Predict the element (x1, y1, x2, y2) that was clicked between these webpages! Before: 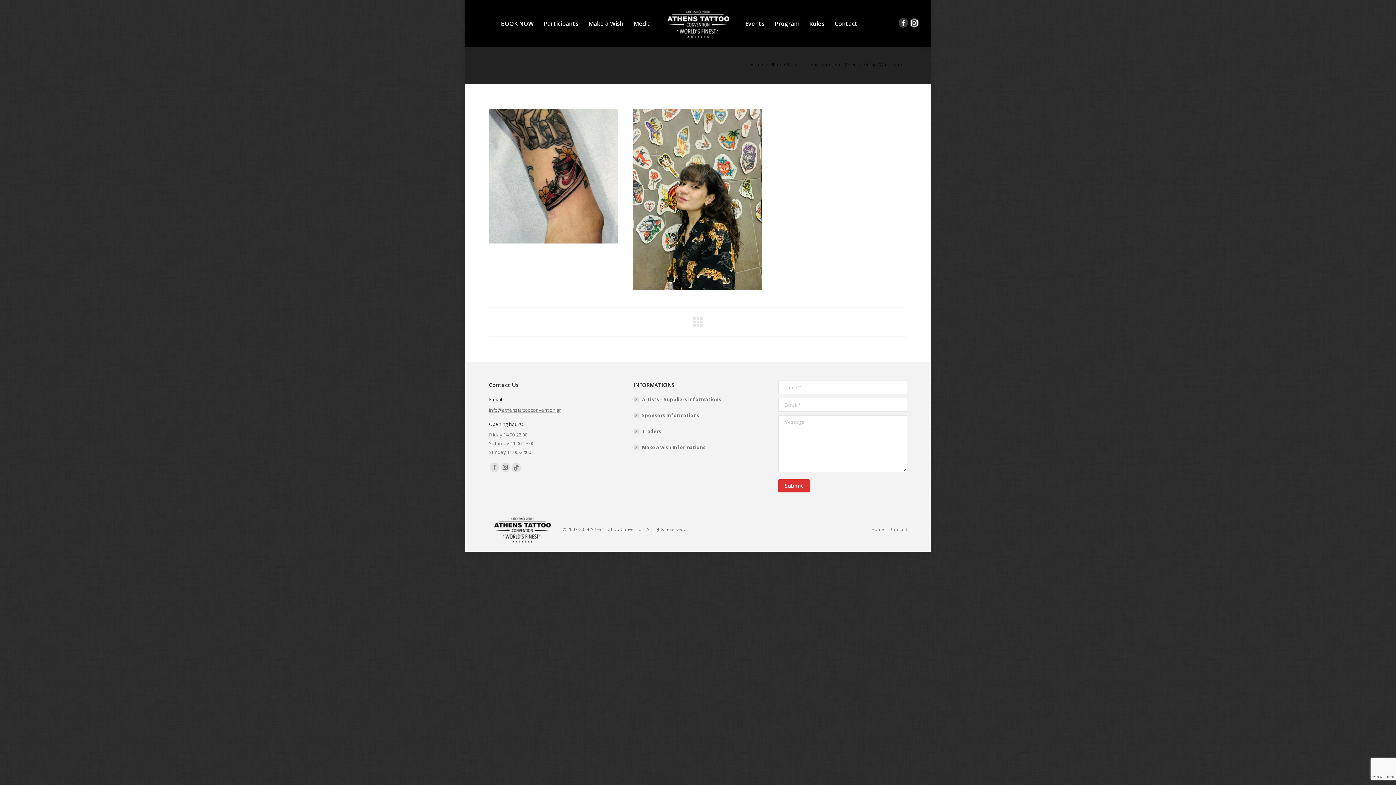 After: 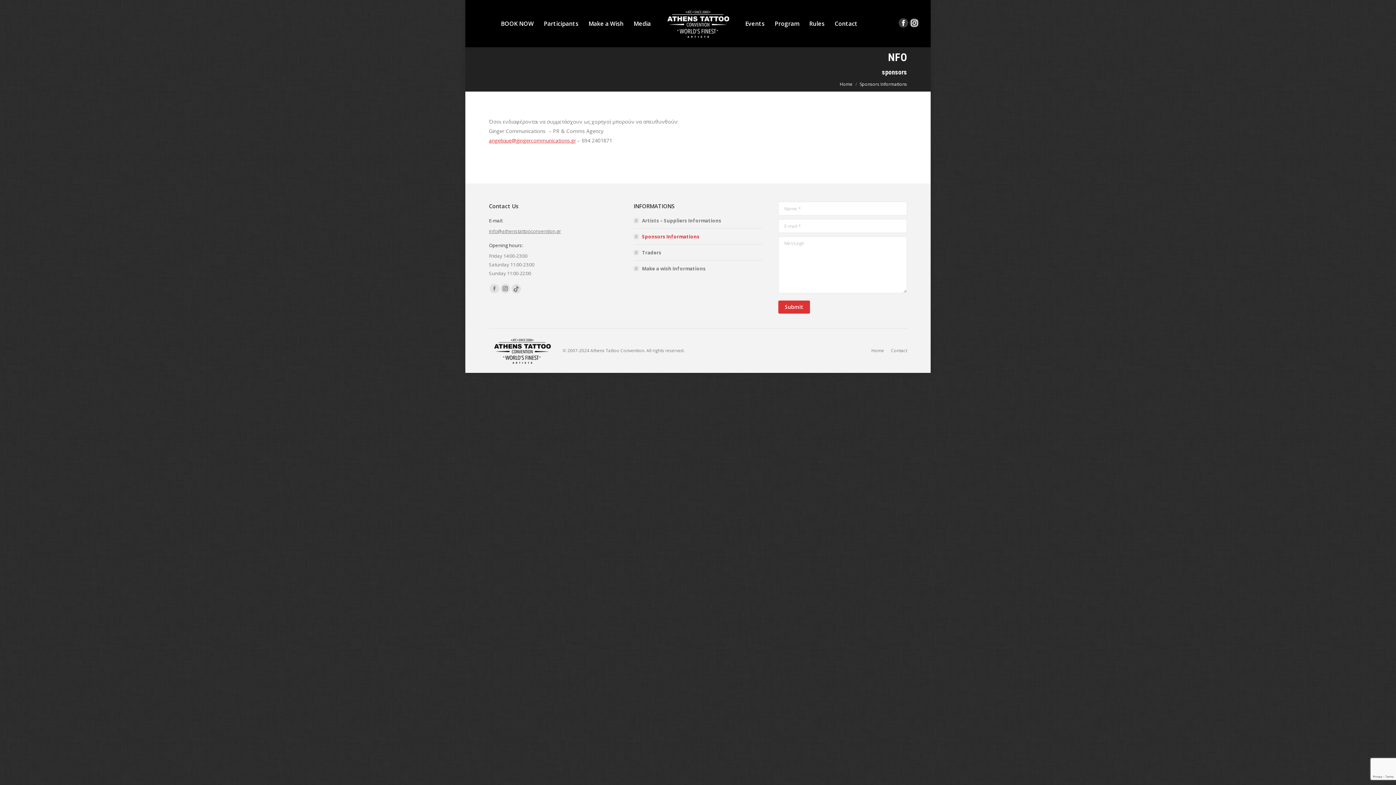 Action: label: Sponsors Informations bbox: (633, 411, 699, 419)